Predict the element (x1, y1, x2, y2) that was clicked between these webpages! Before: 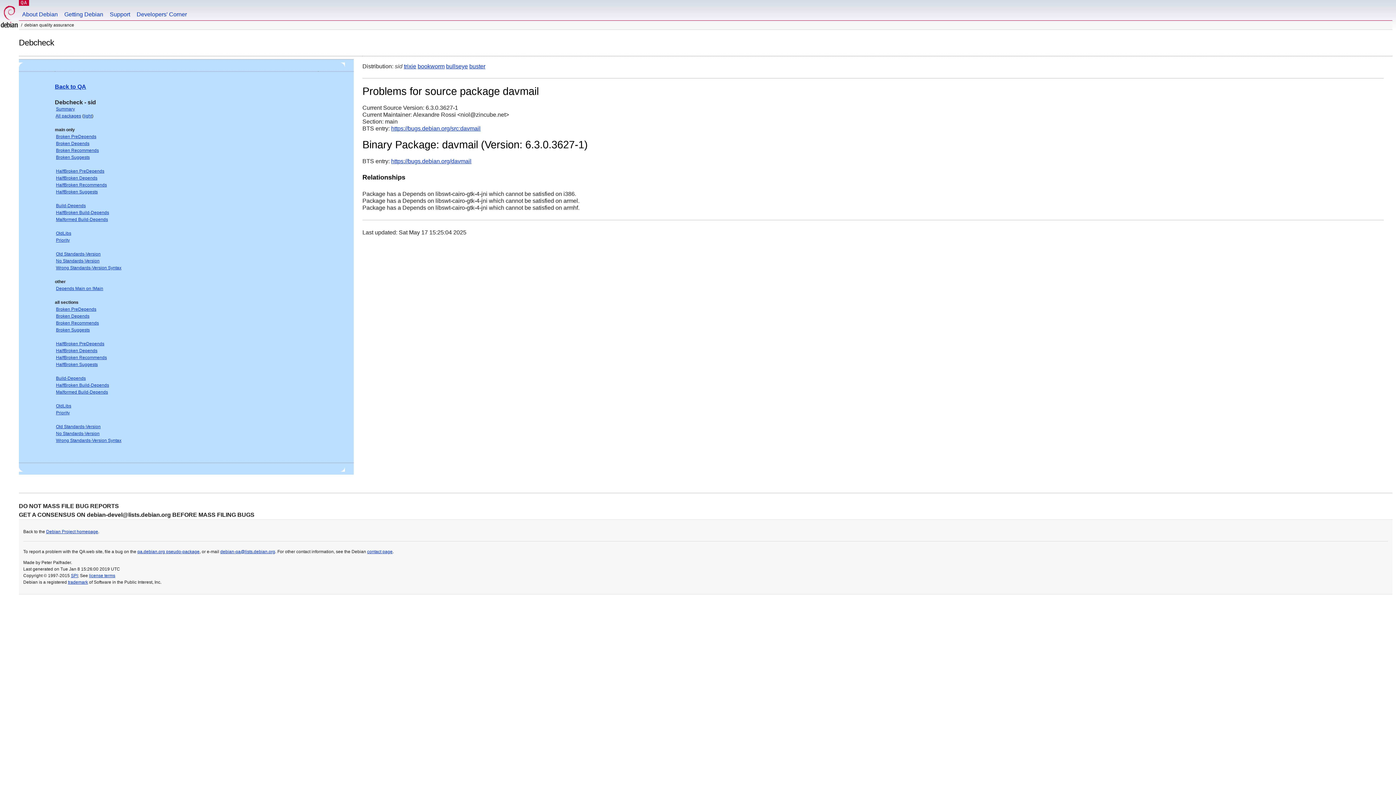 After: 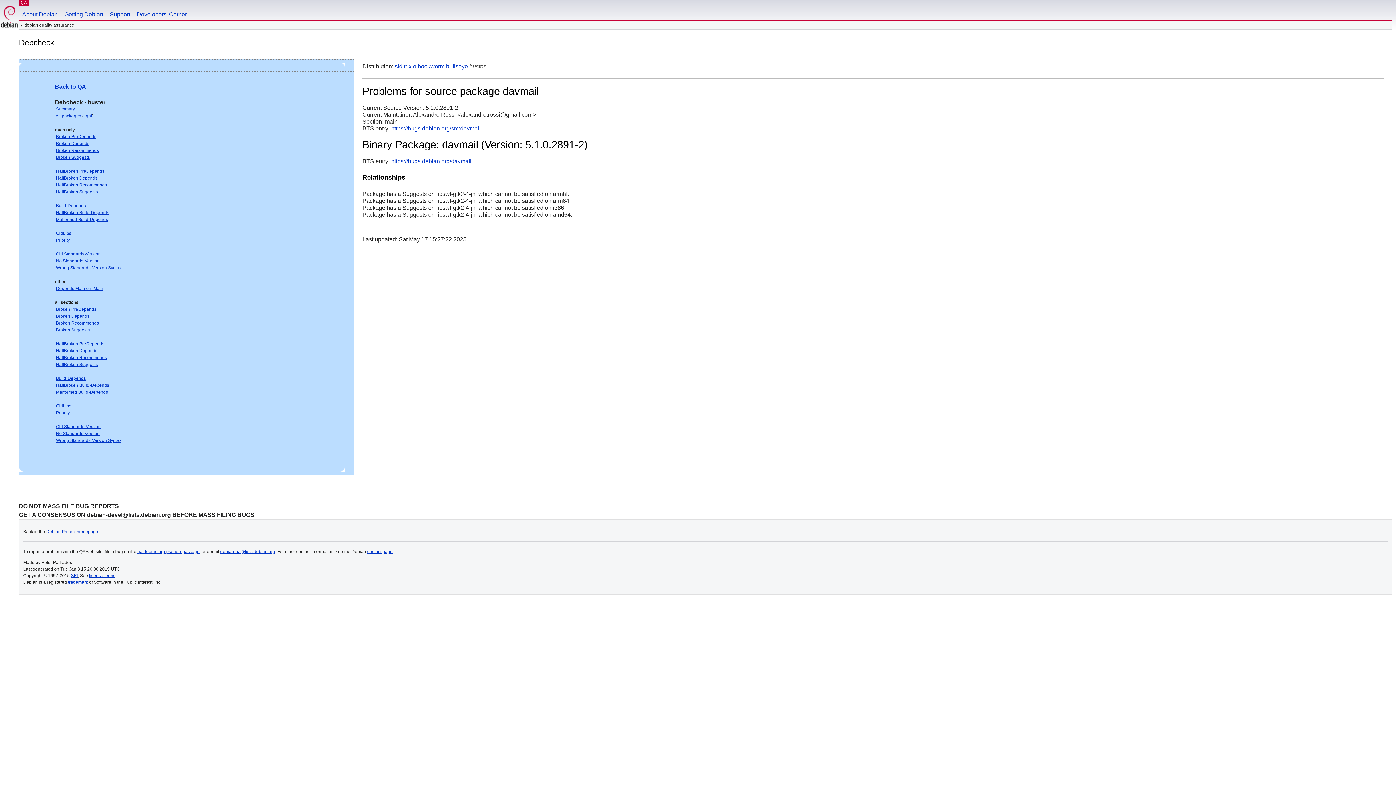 Action: label: buster bbox: (469, 63, 485, 69)